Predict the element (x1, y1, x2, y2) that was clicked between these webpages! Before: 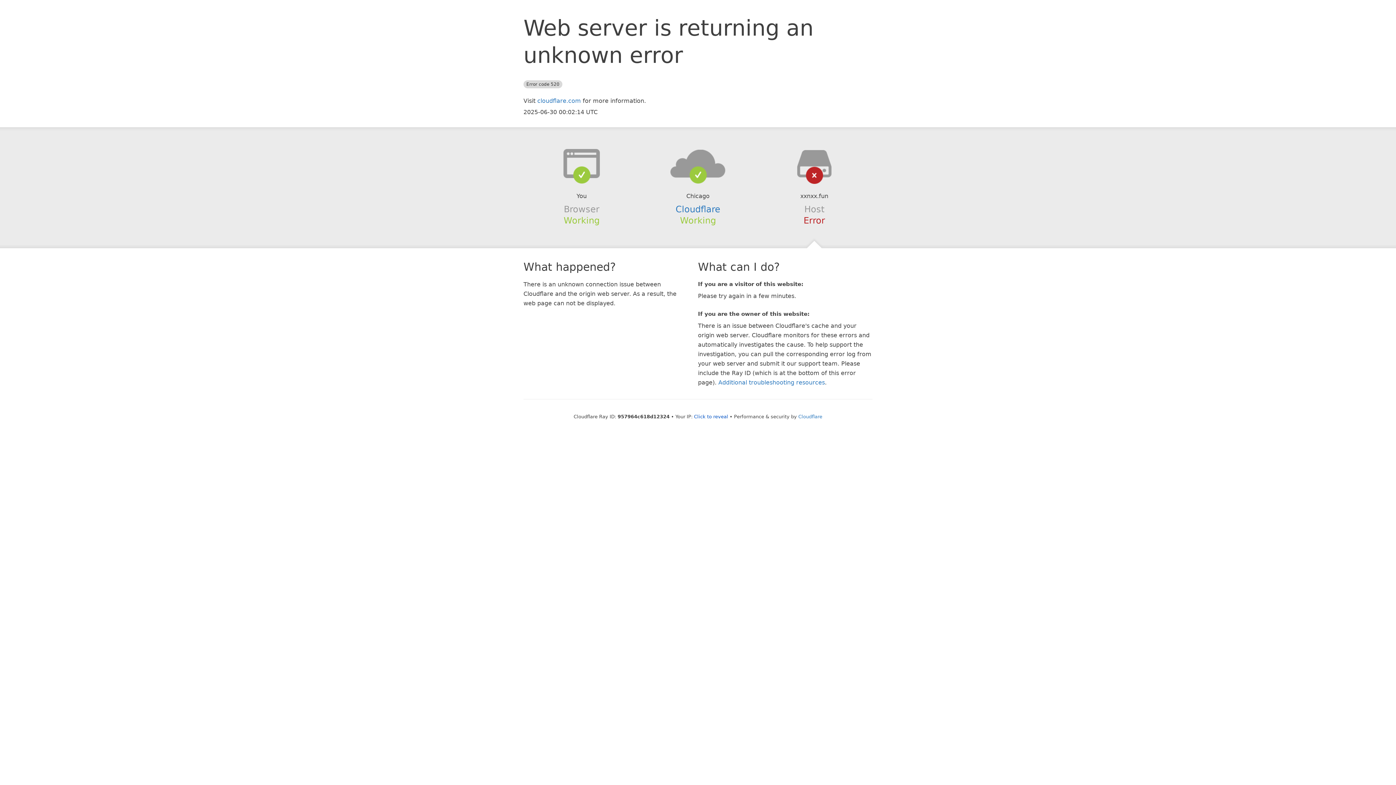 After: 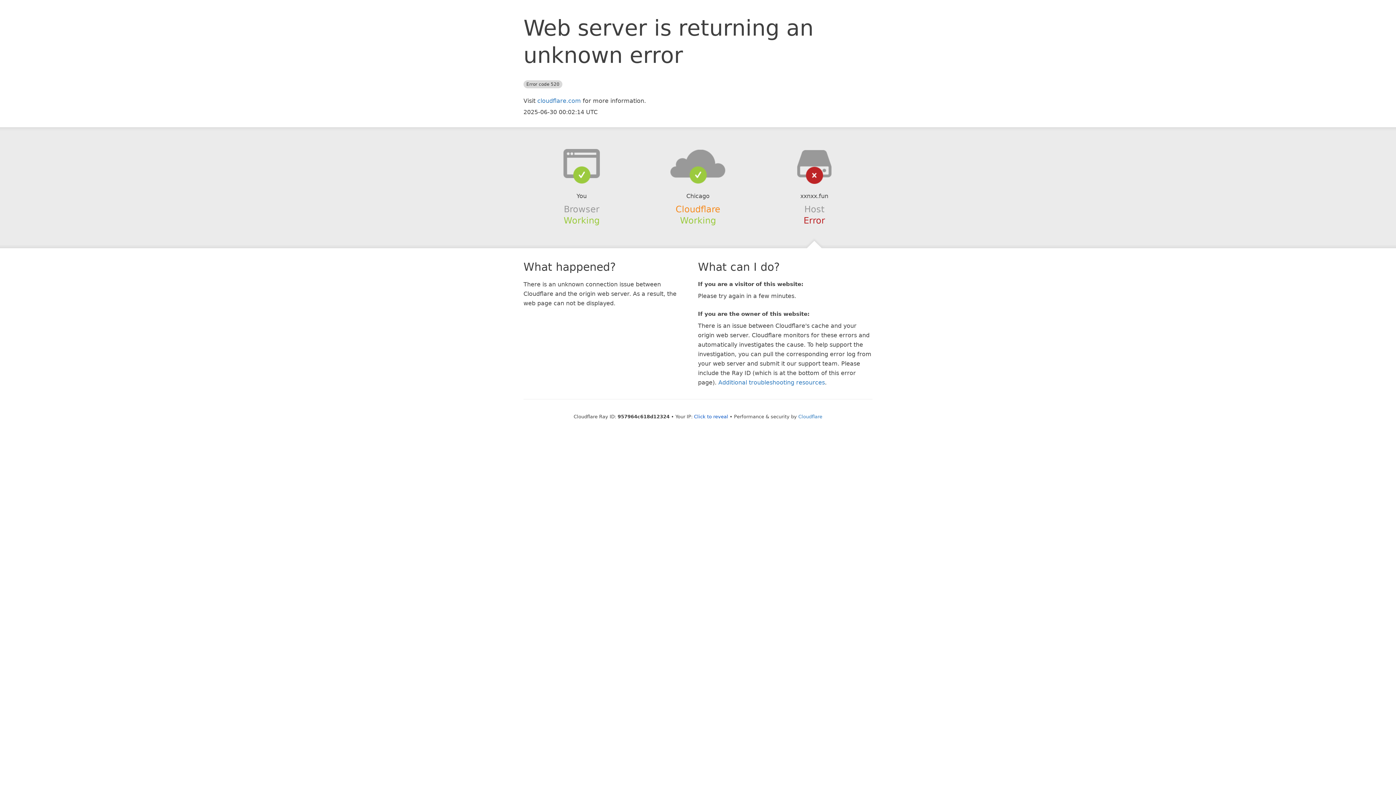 Action: bbox: (675, 204, 720, 214) label: Cloudflare